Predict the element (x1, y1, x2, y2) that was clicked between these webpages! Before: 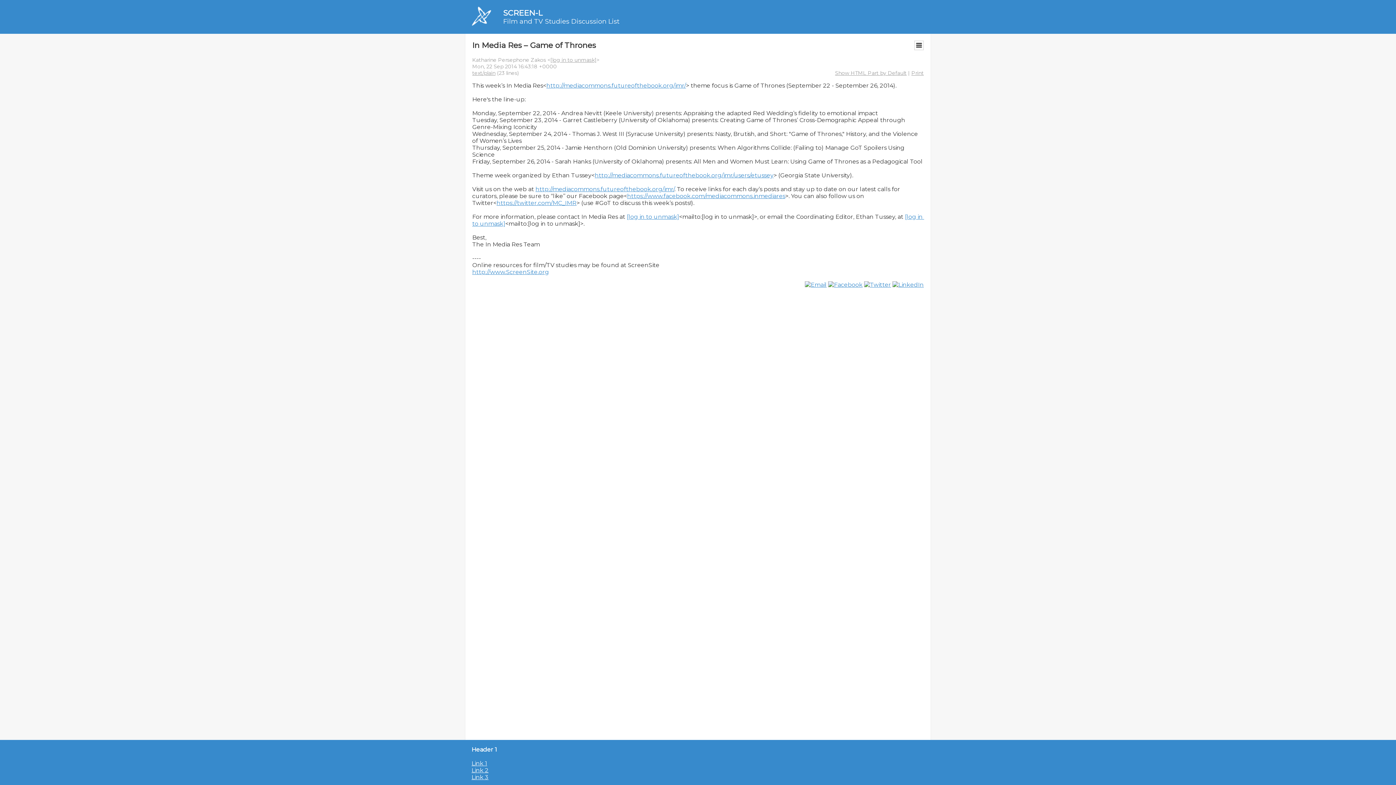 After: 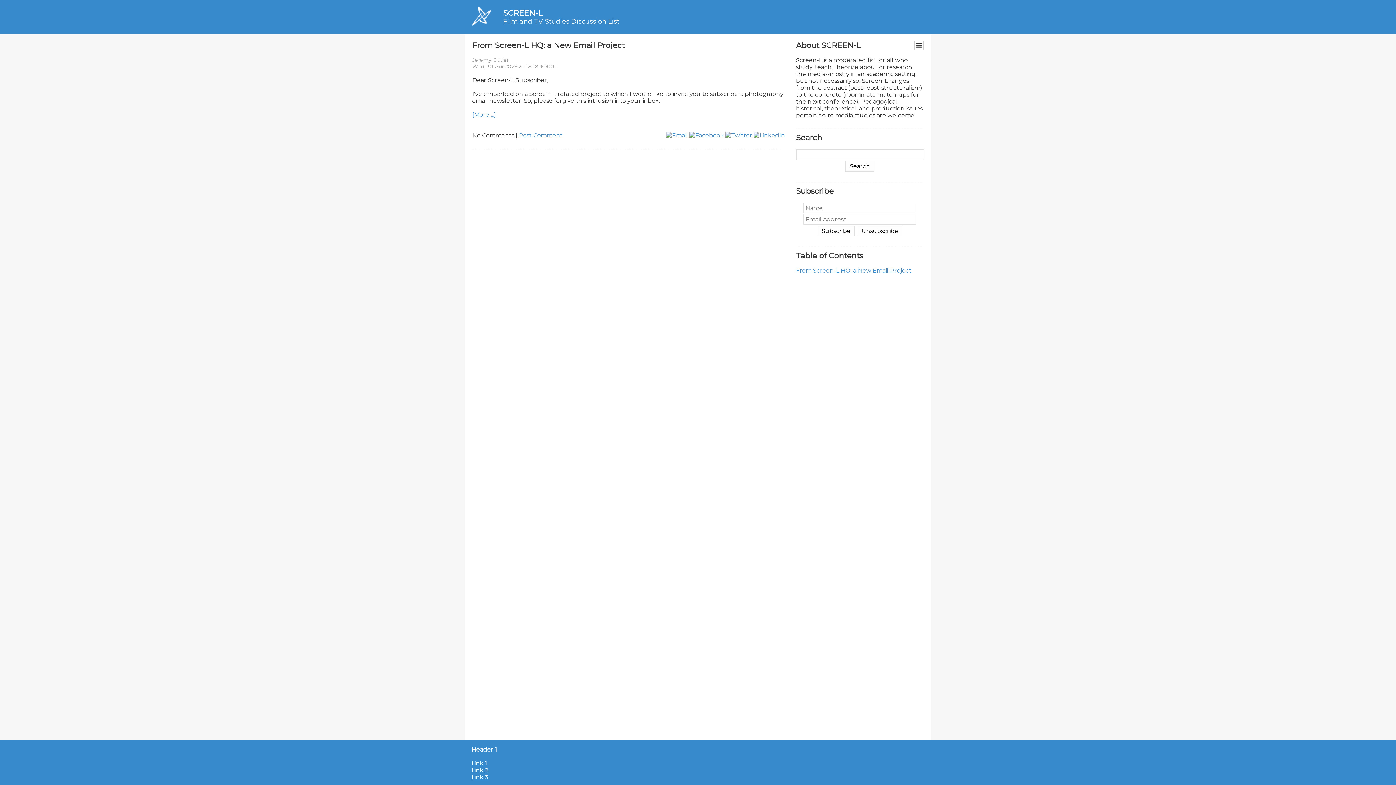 Action: bbox: (503, 17, 619, 25) label: Film and TV Studies Discussion List